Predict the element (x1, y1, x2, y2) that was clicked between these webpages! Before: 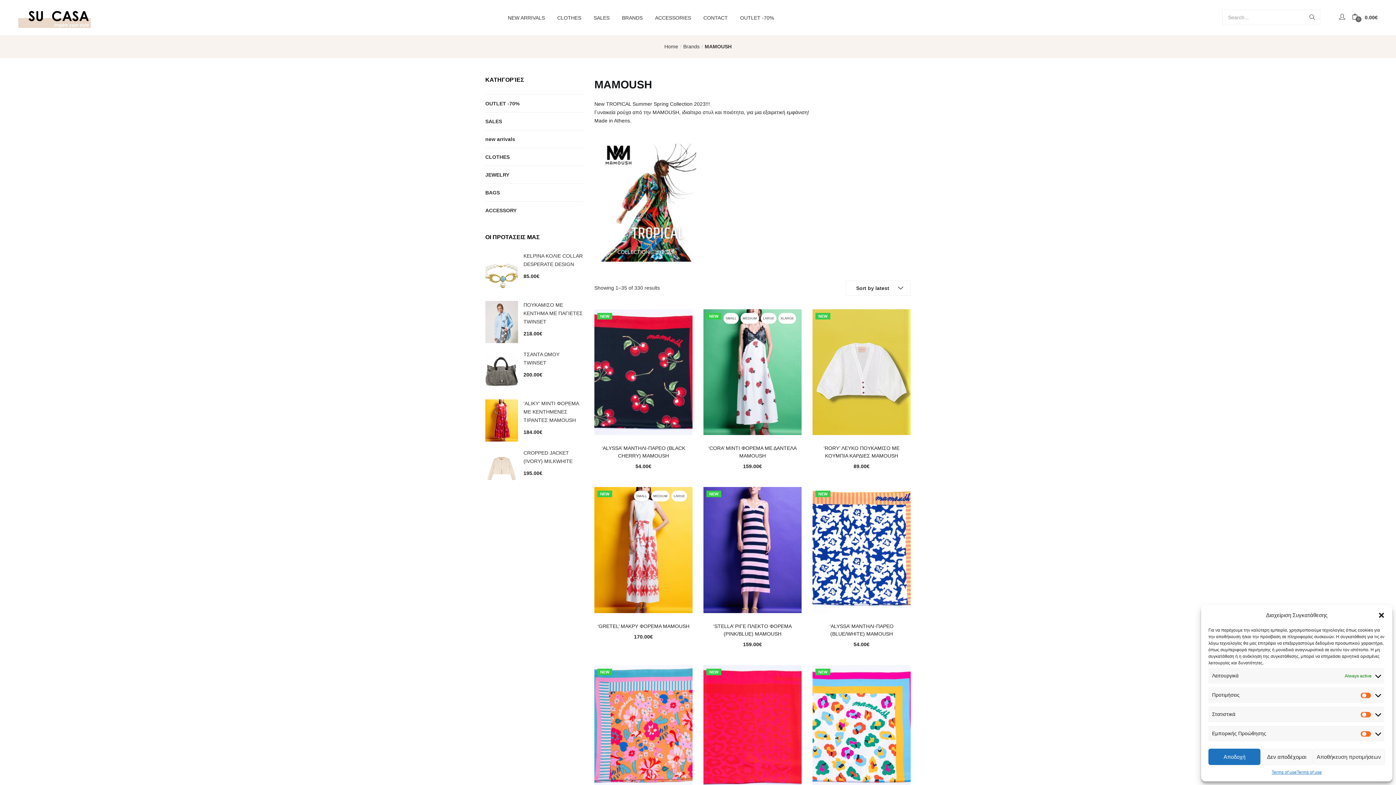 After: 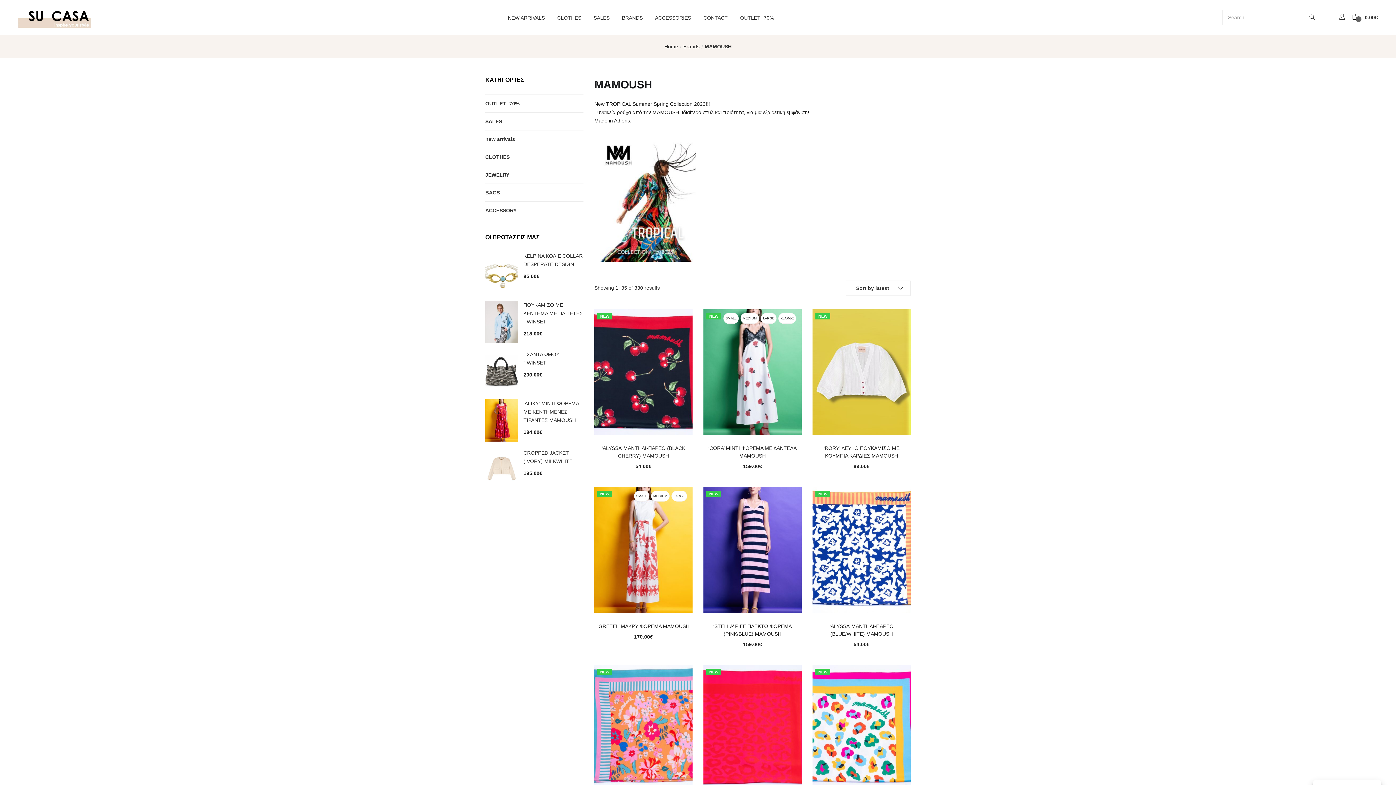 Action: label: Δεν αποδέχομαι bbox: (1260, 749, 1313, 765)